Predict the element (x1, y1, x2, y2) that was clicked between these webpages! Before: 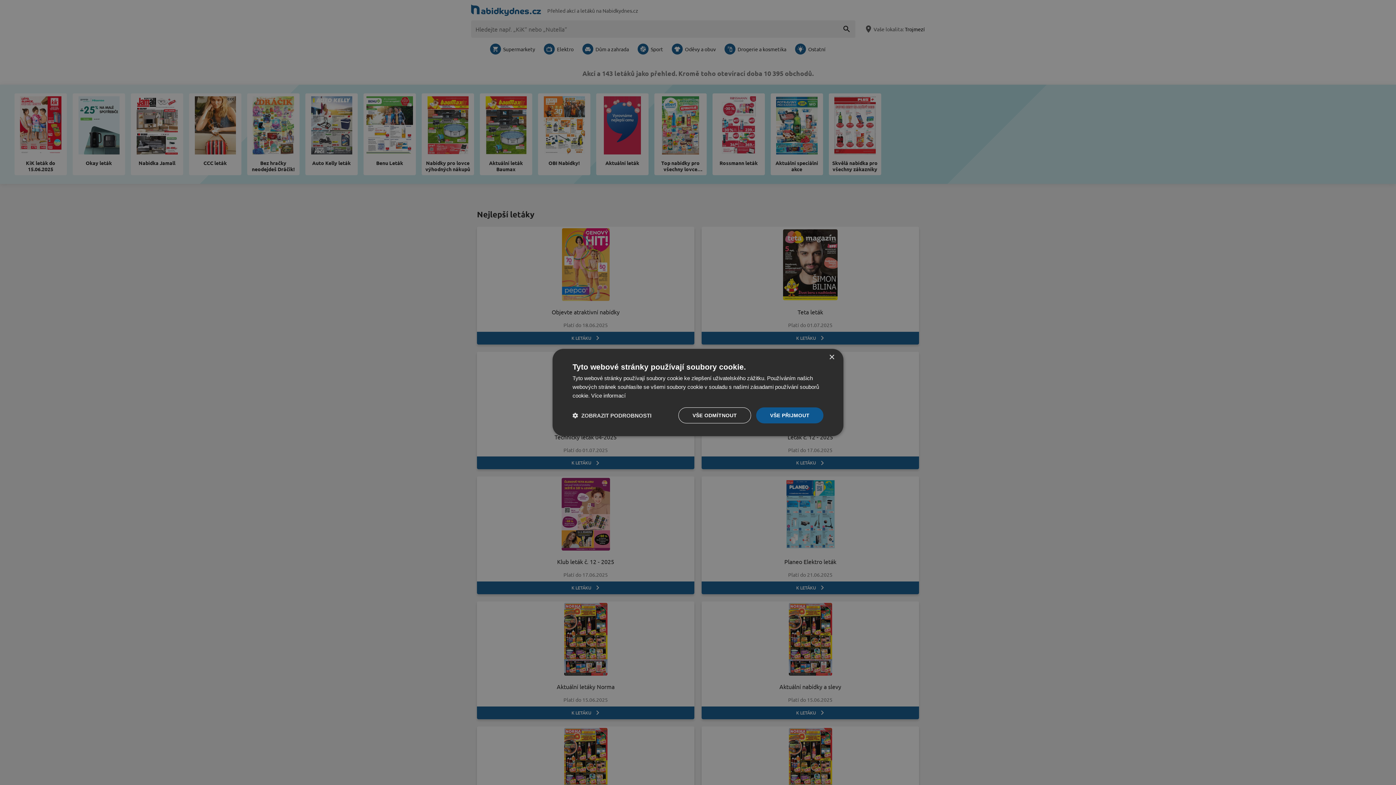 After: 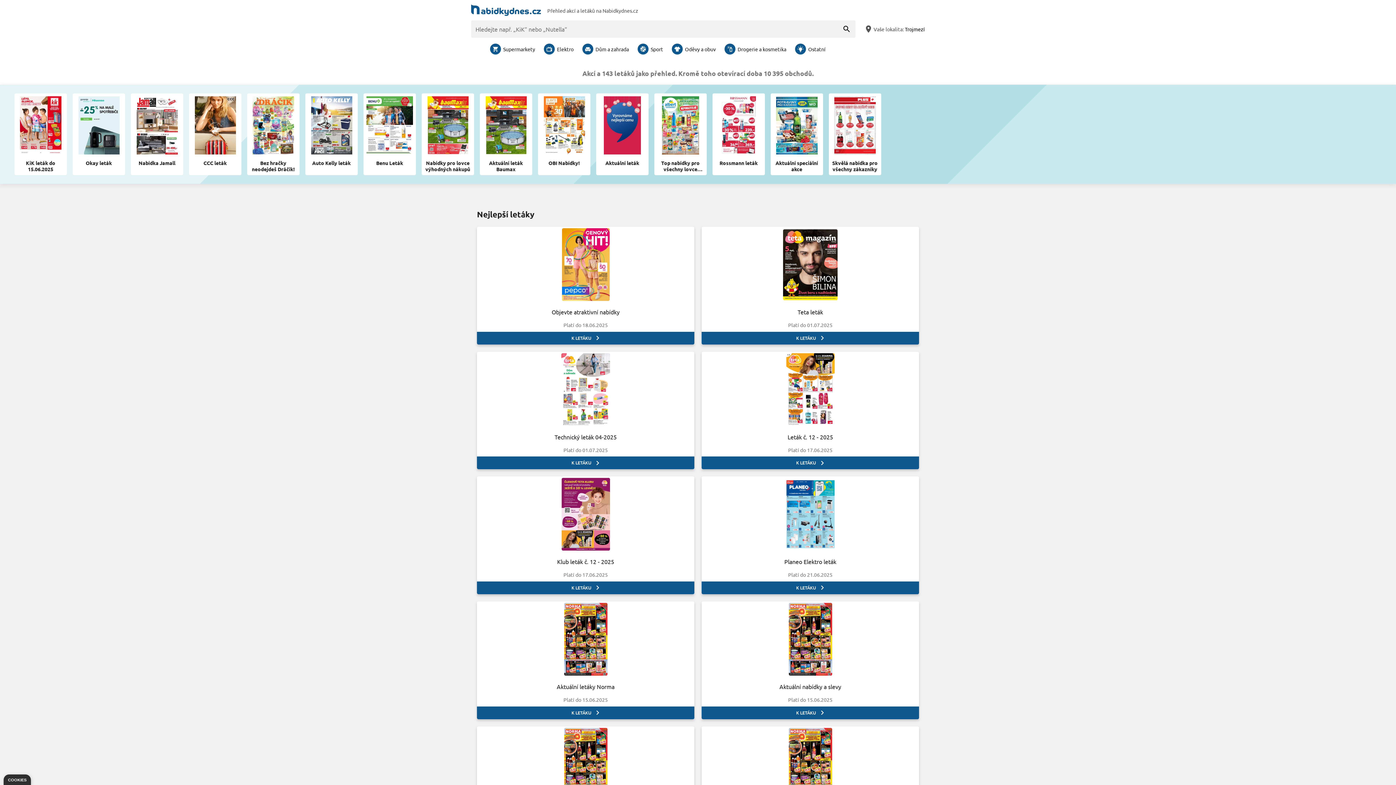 Action: bbox: (756, 407, 823, 423) label: VŠE PŘIJMOUT